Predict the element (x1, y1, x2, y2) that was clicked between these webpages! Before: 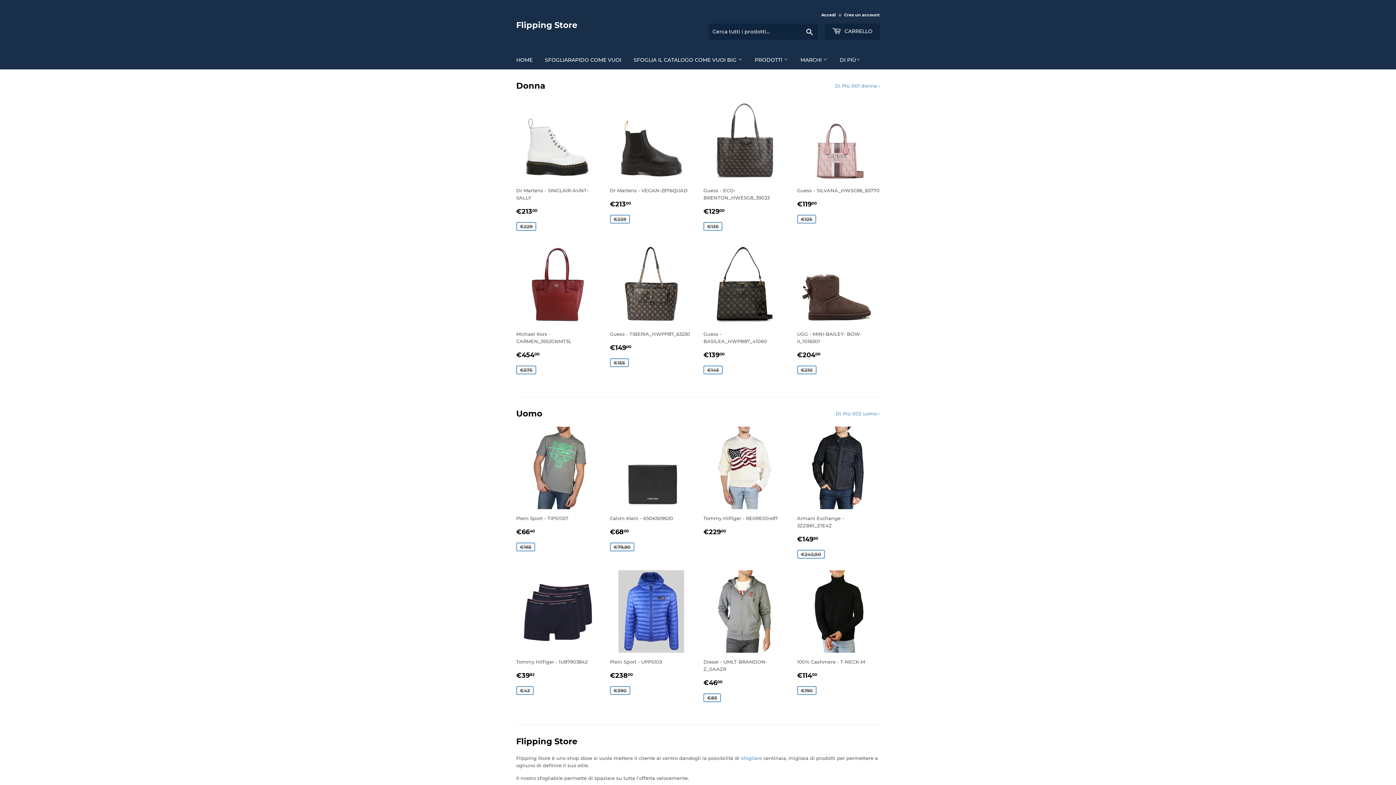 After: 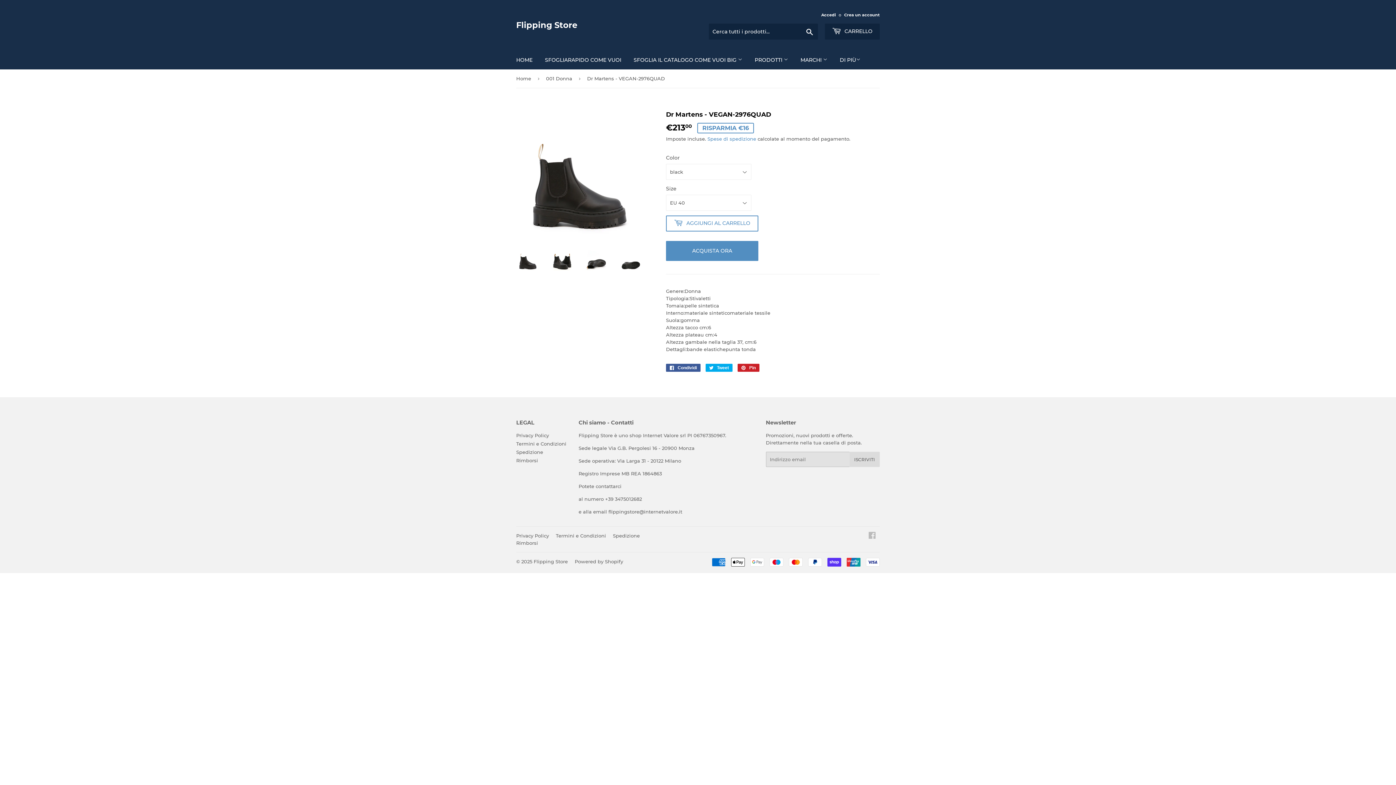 Action: bbox: (610, 98, 692, 224) label: Dr Martens - VEGAN-2976QUAD

Prezzo scontato
€21300
€213,00
€229